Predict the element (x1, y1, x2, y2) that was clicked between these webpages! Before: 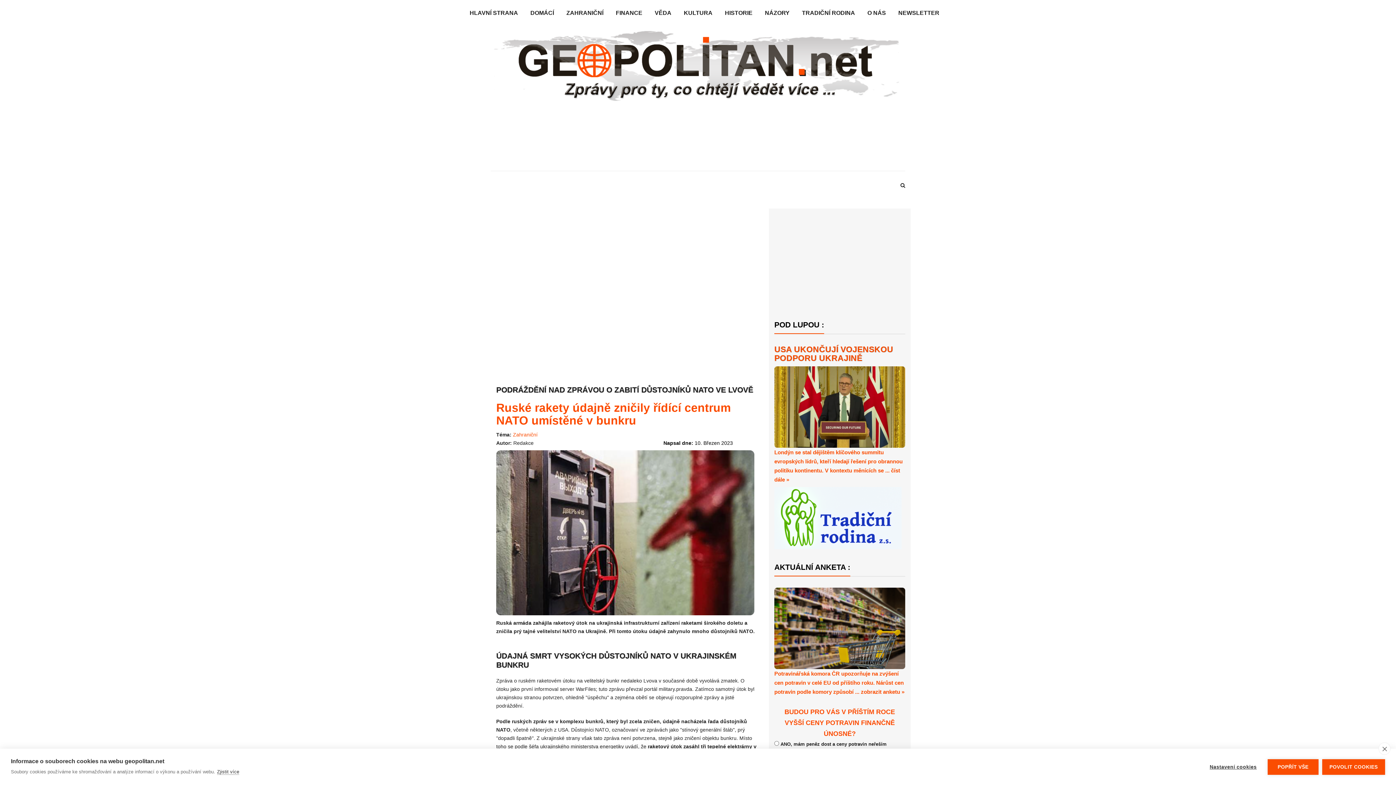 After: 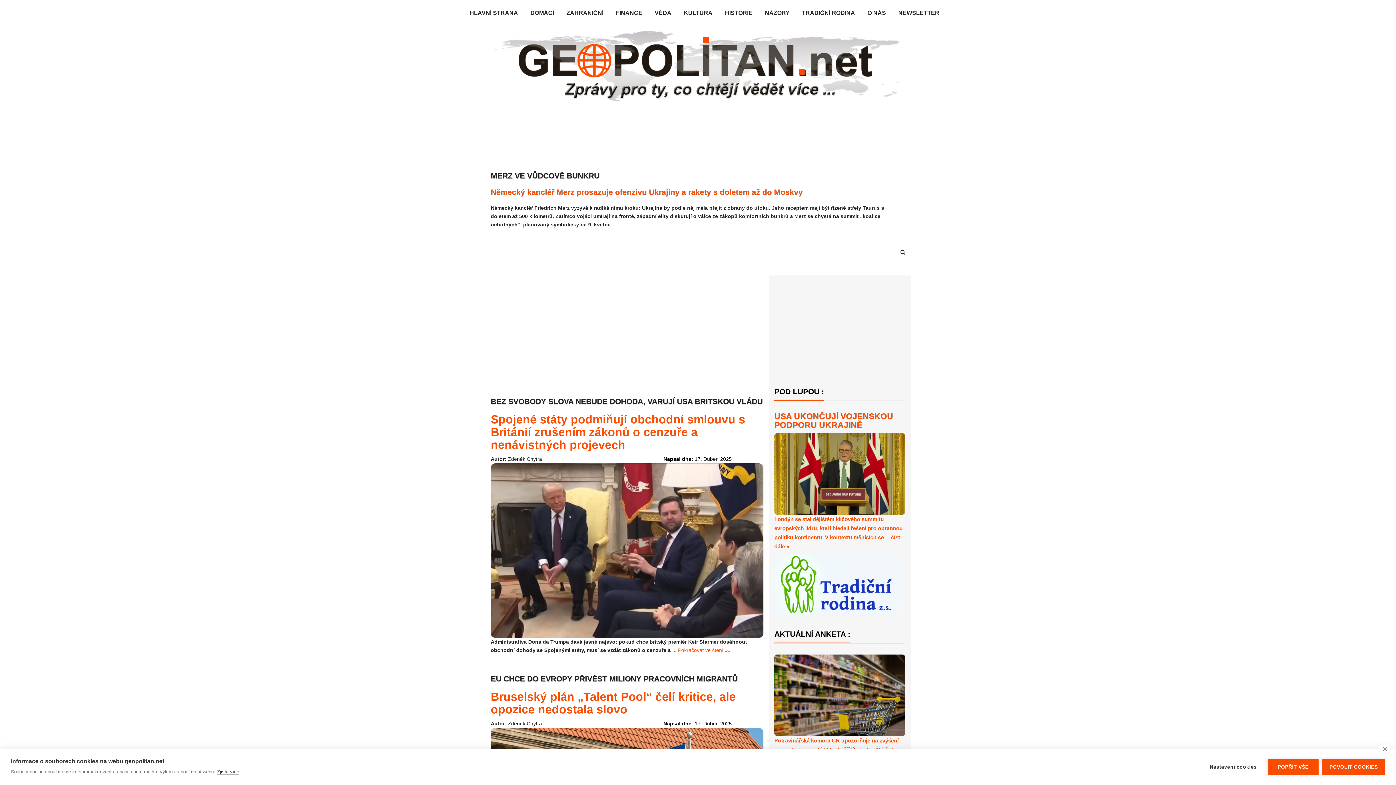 Action: bbox: (490, 136, 564, 150)